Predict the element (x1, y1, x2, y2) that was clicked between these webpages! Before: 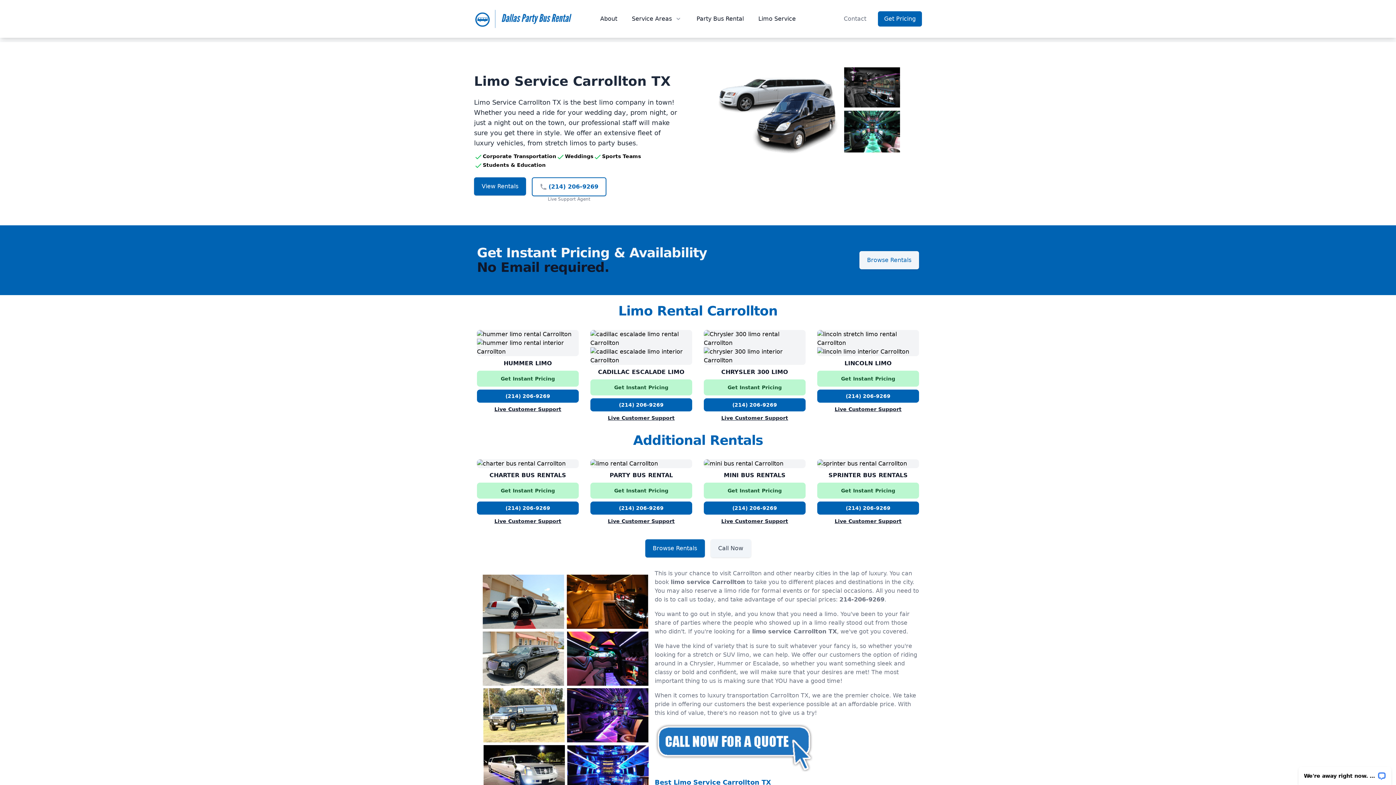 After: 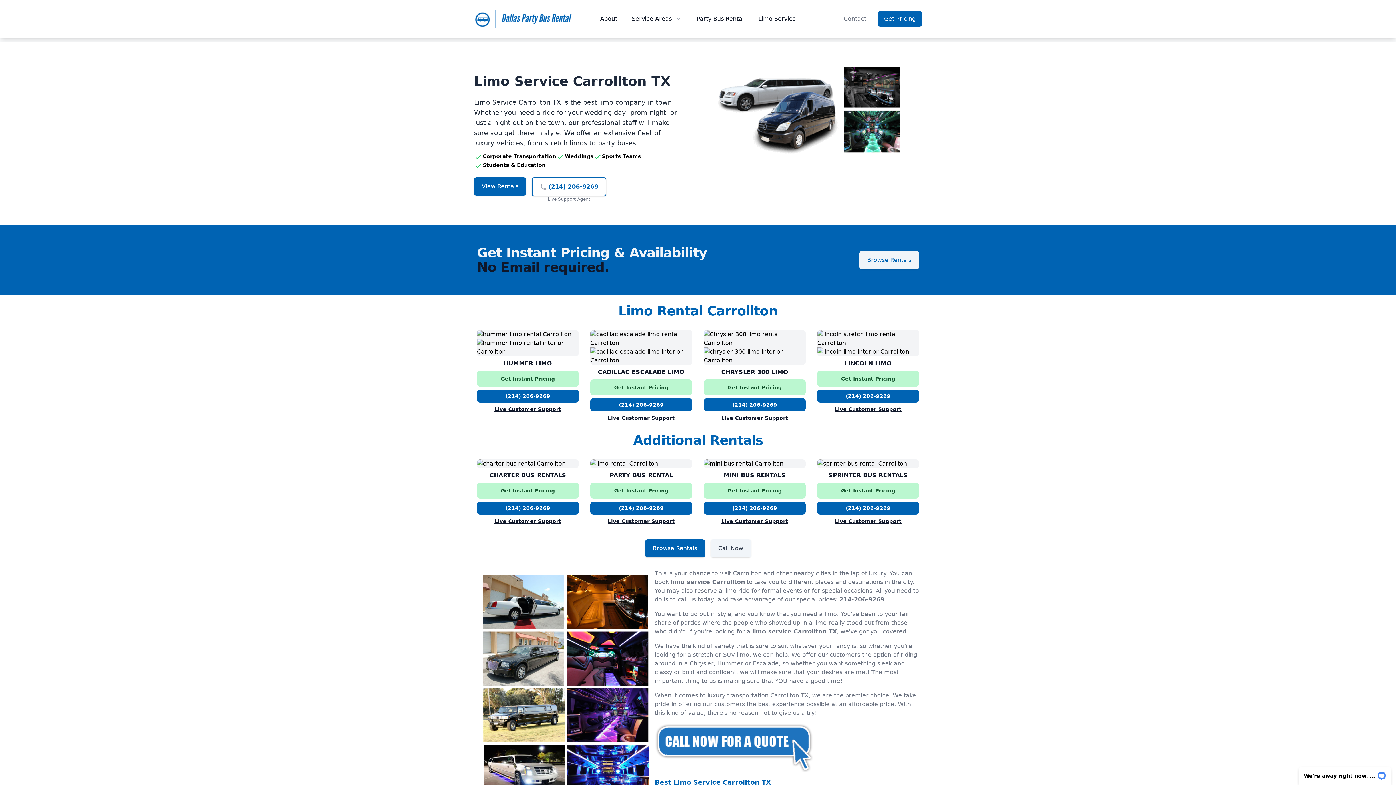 Action: label: (214) 206-9269 bbox: (817, 389, 919, 402)